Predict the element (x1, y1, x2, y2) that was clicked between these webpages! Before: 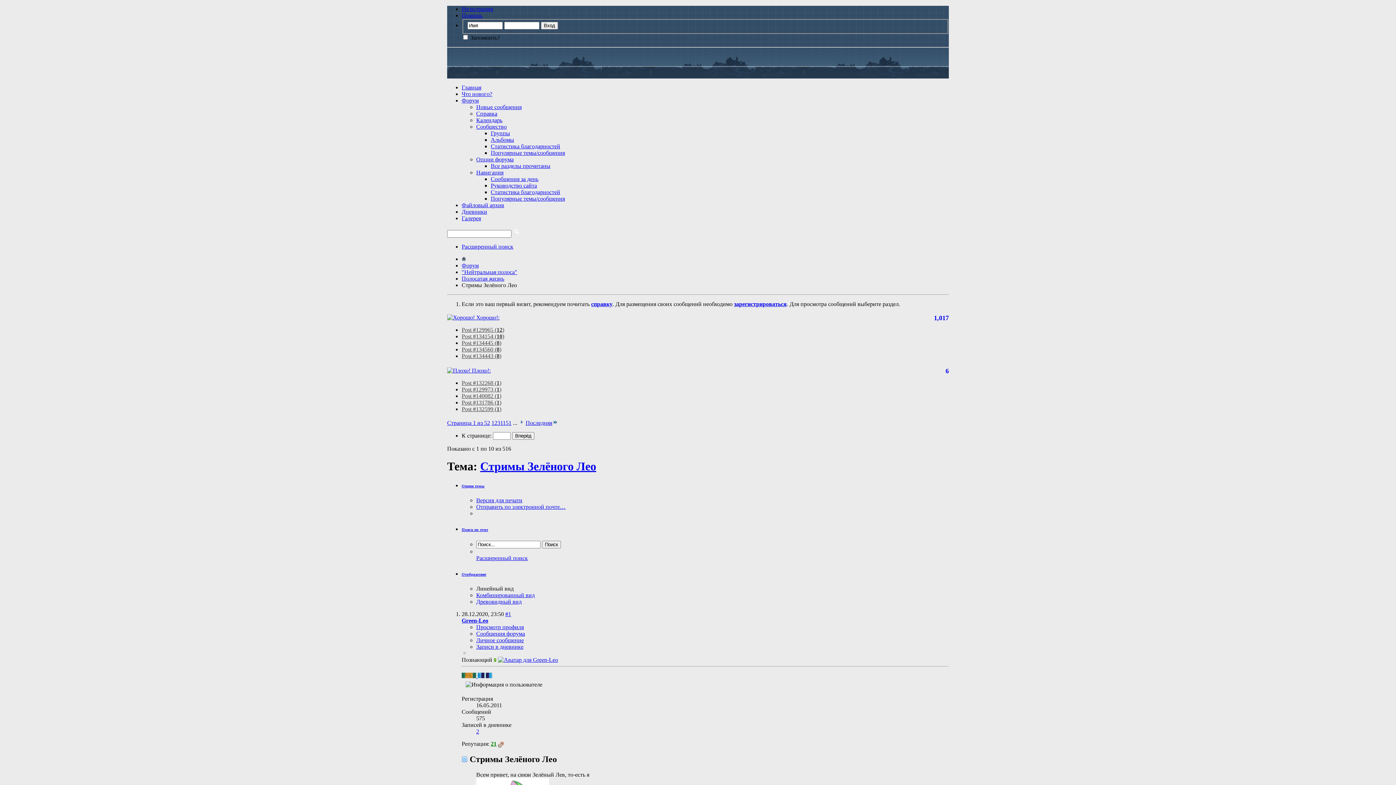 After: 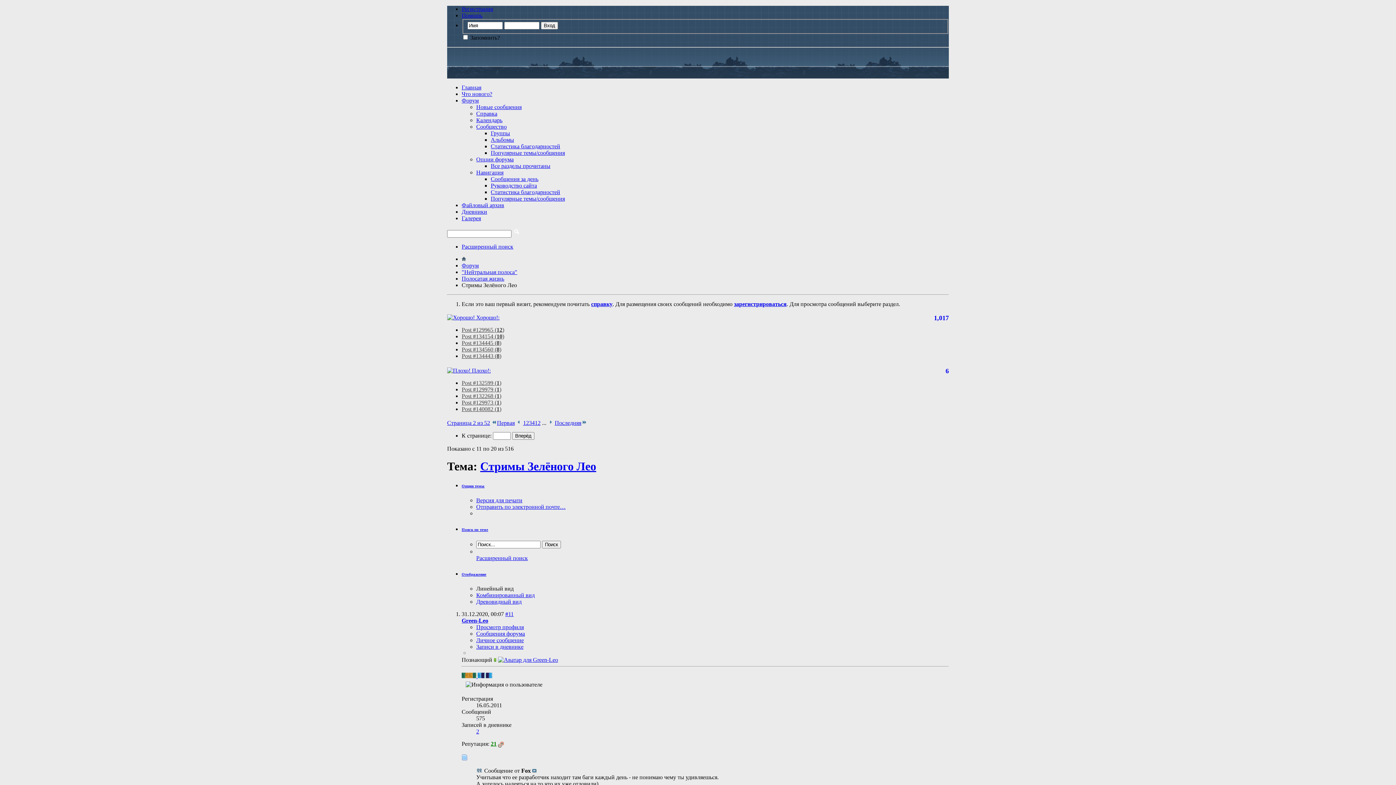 Action: label: 2 bbox: (494, 420, 497, 426)